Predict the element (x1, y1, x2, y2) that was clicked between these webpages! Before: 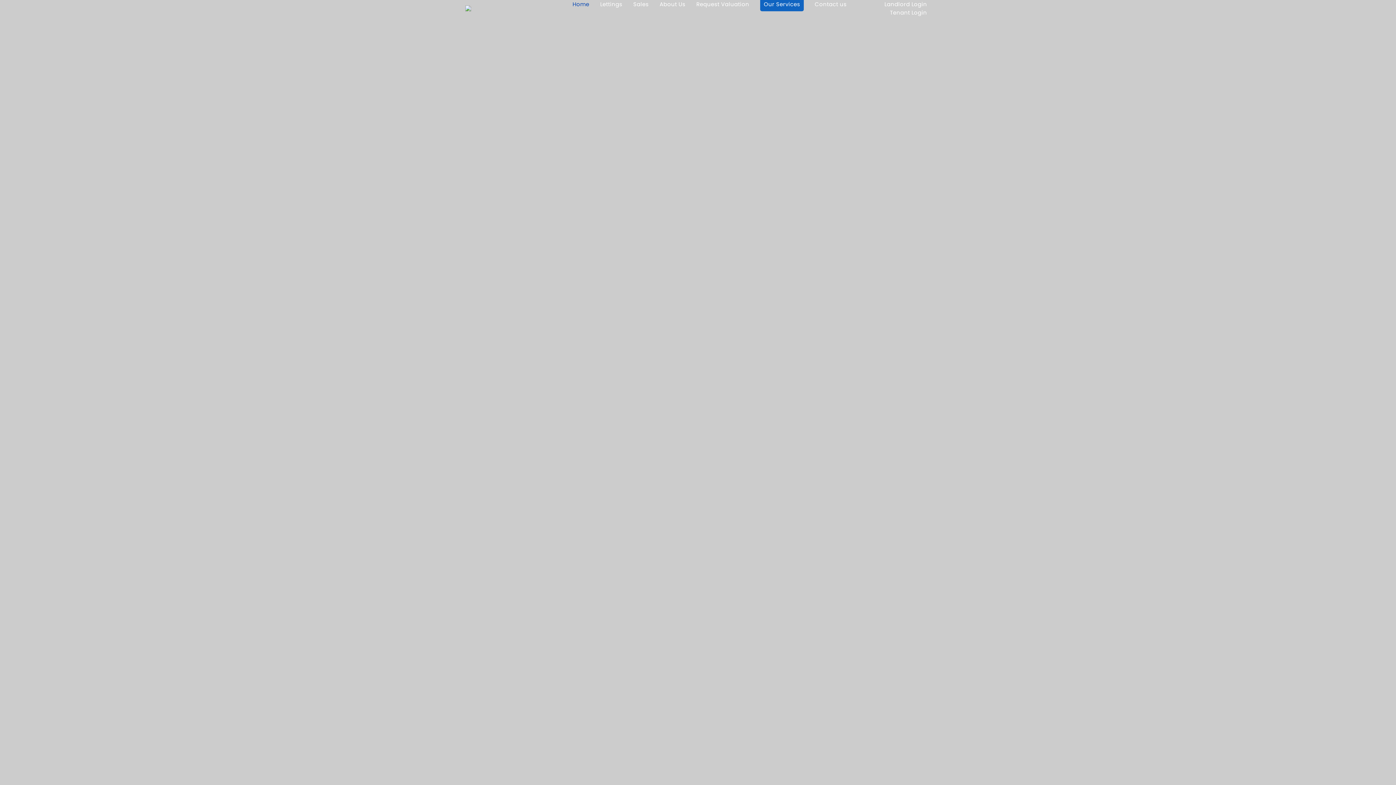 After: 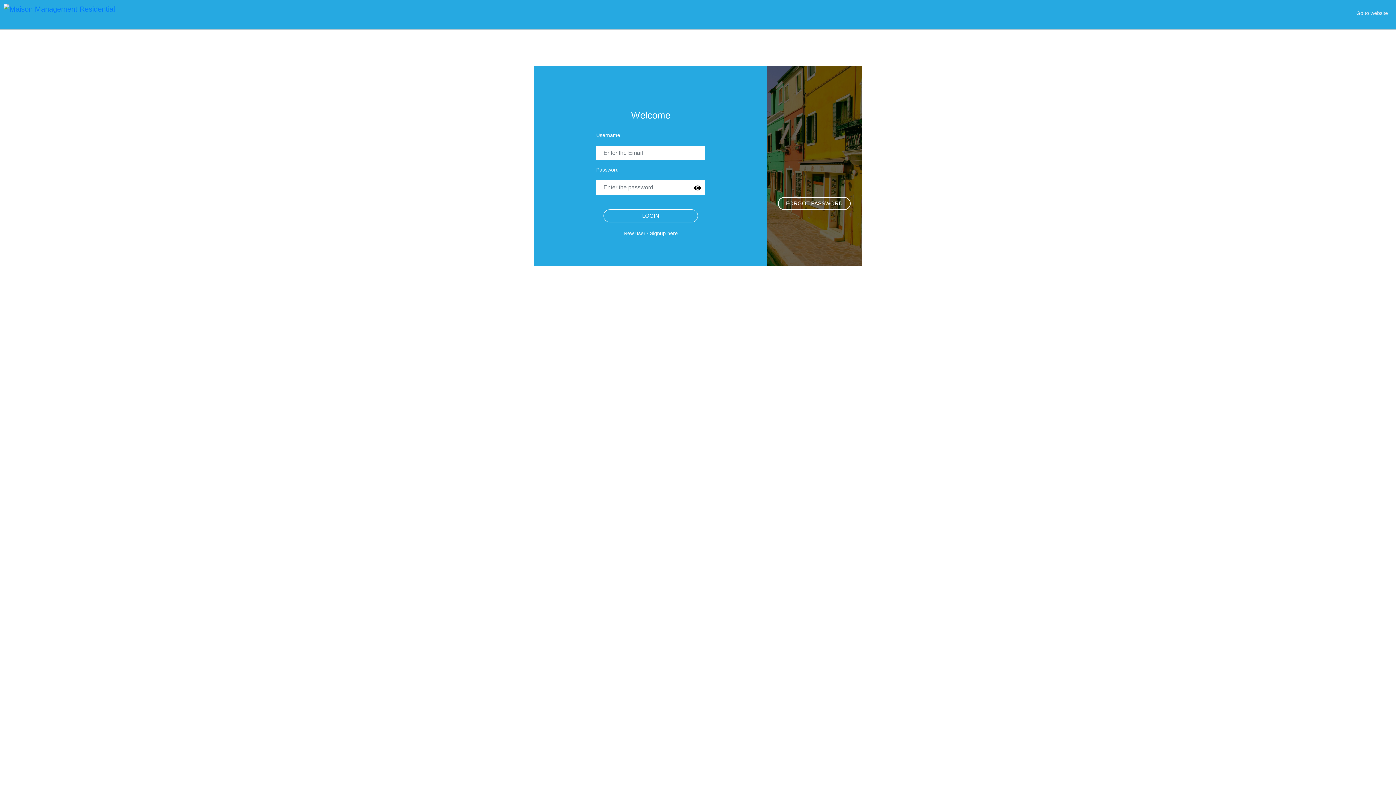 Action: label: Tenant Login bbox: (886, 8, 927, 16)